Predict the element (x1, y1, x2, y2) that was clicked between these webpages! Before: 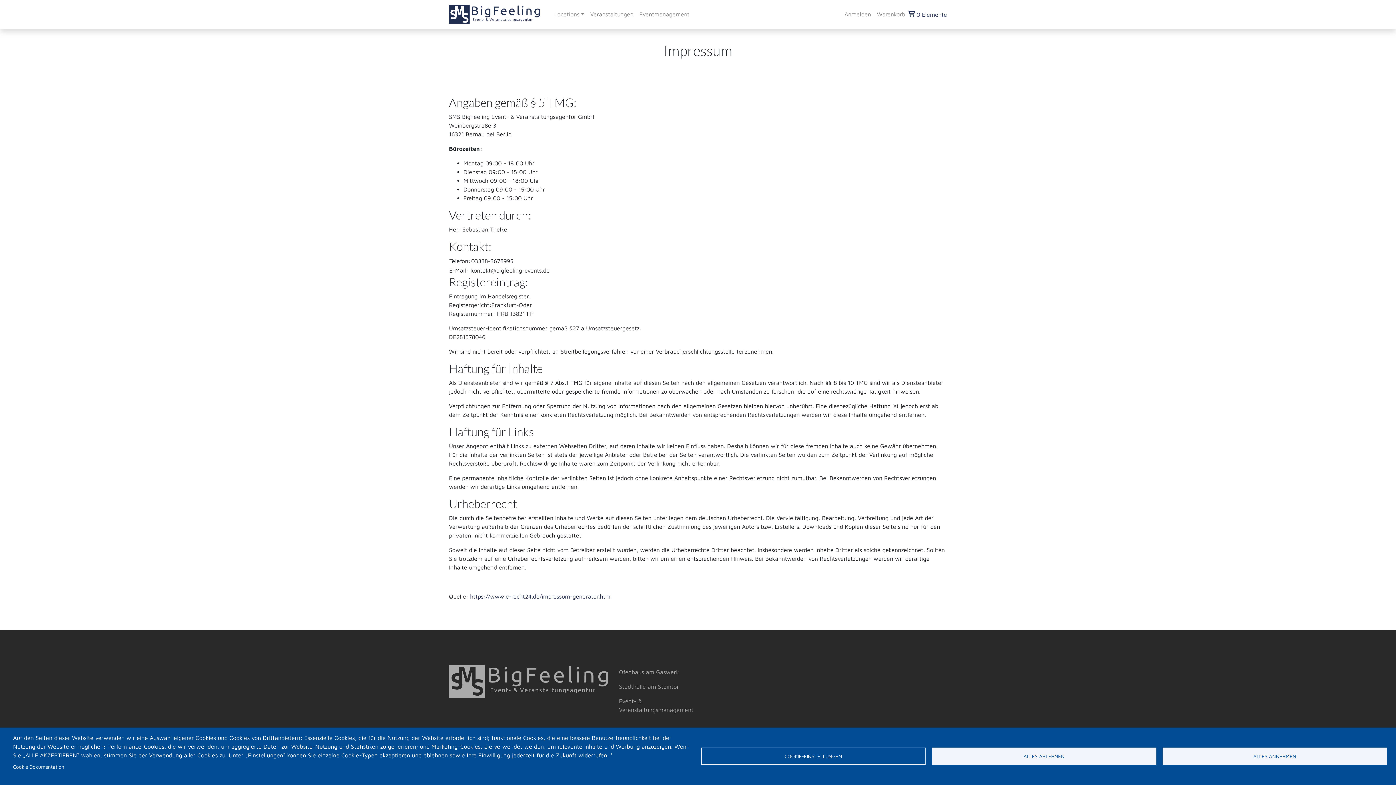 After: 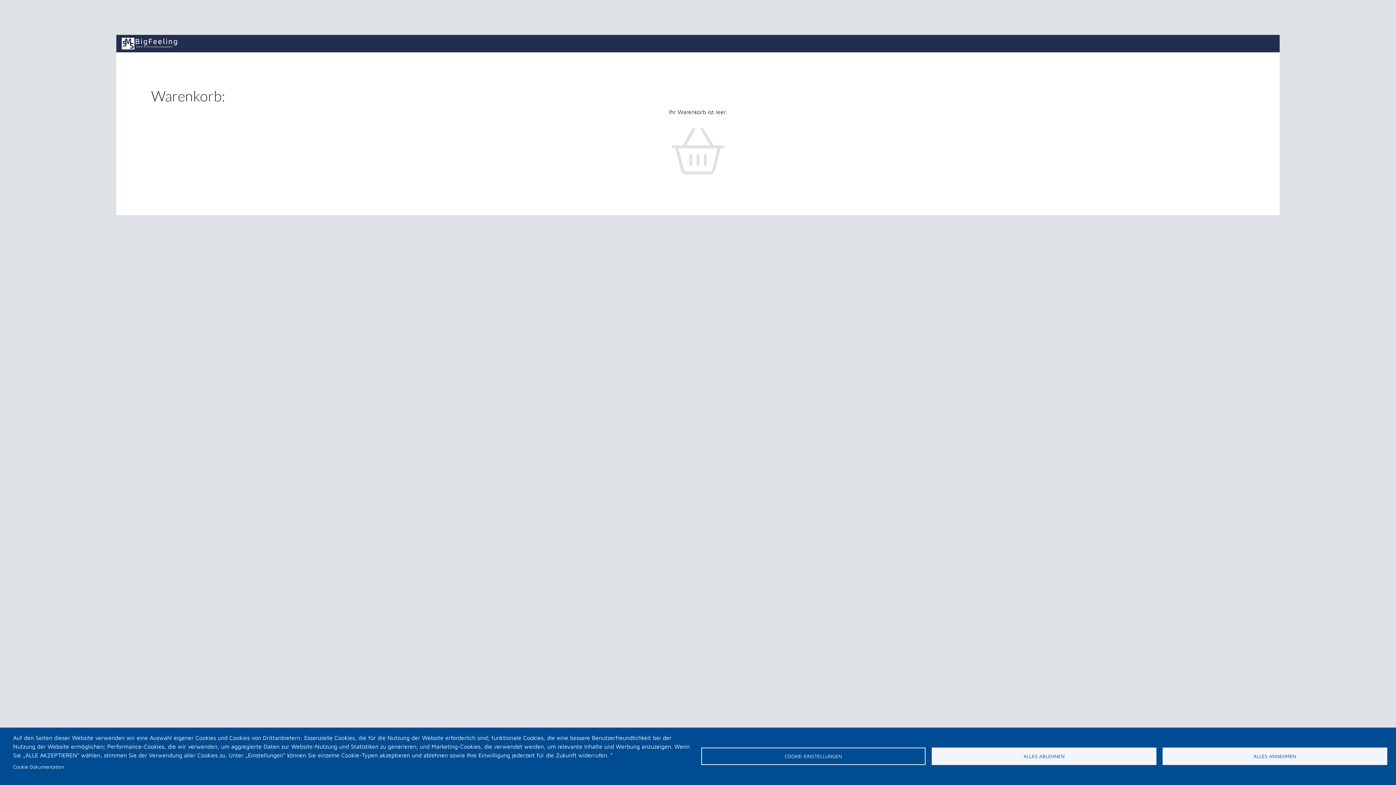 Action: label: Warenkorb bbox: (874, 7, 908, 21)